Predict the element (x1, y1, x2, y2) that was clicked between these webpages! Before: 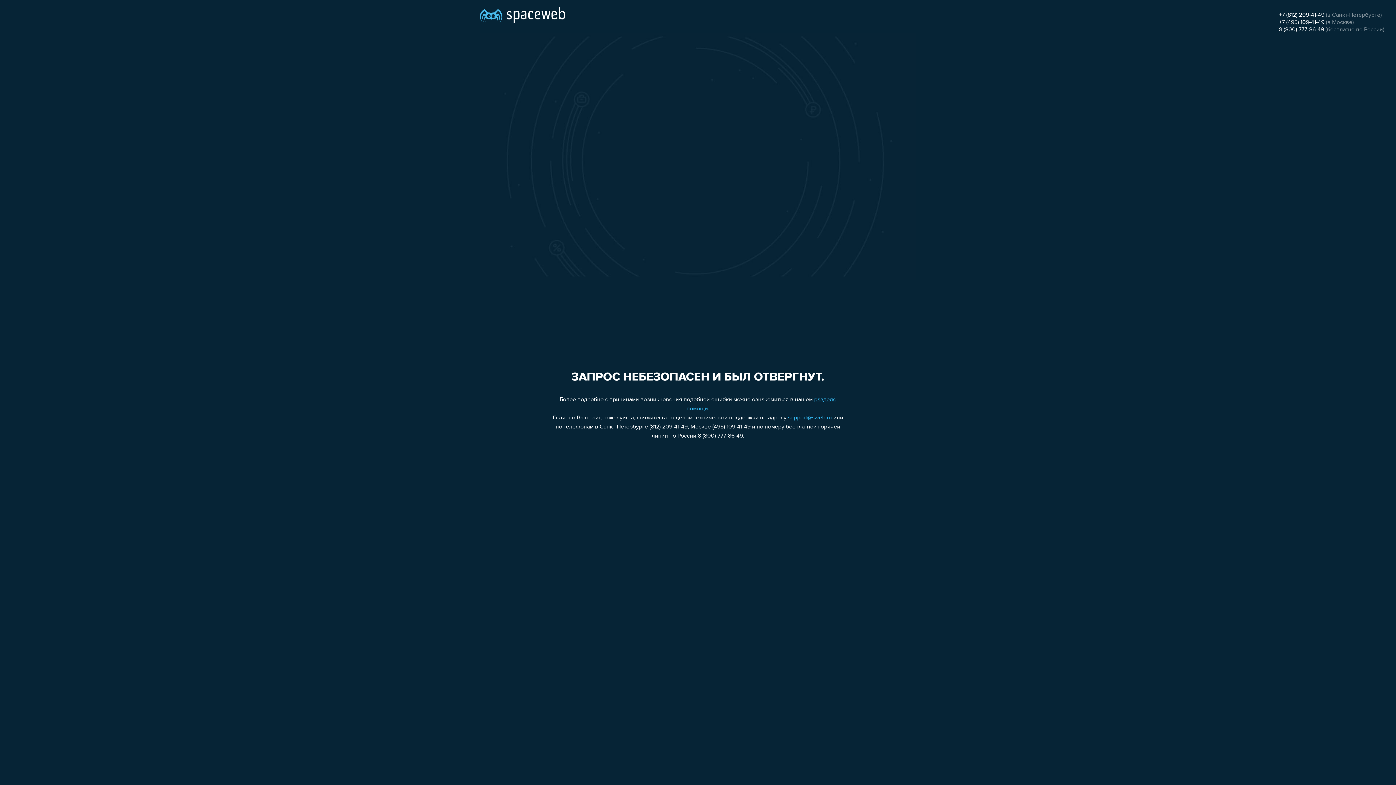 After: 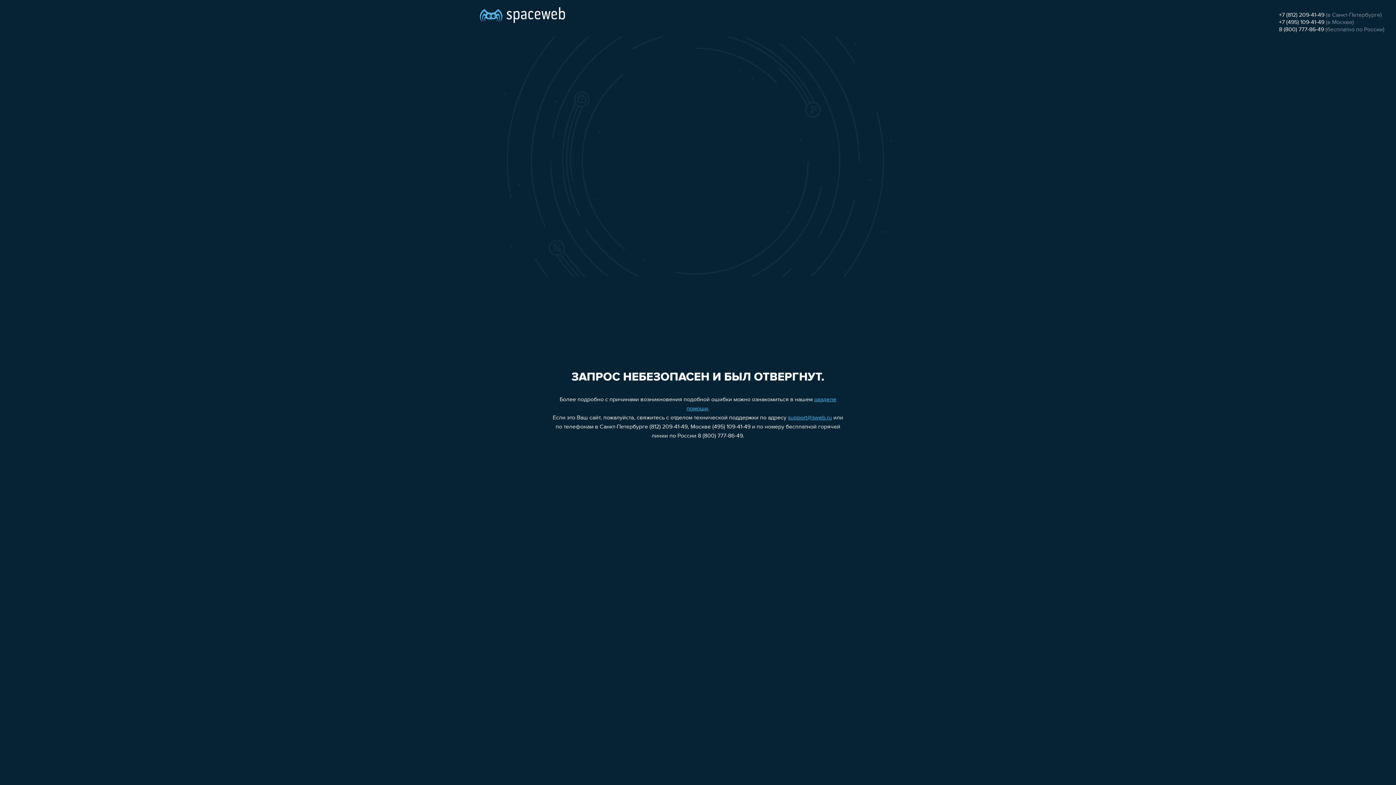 Action: bbox: (1279, 12, 1324, 18) label: +7 (812) 209-41-49